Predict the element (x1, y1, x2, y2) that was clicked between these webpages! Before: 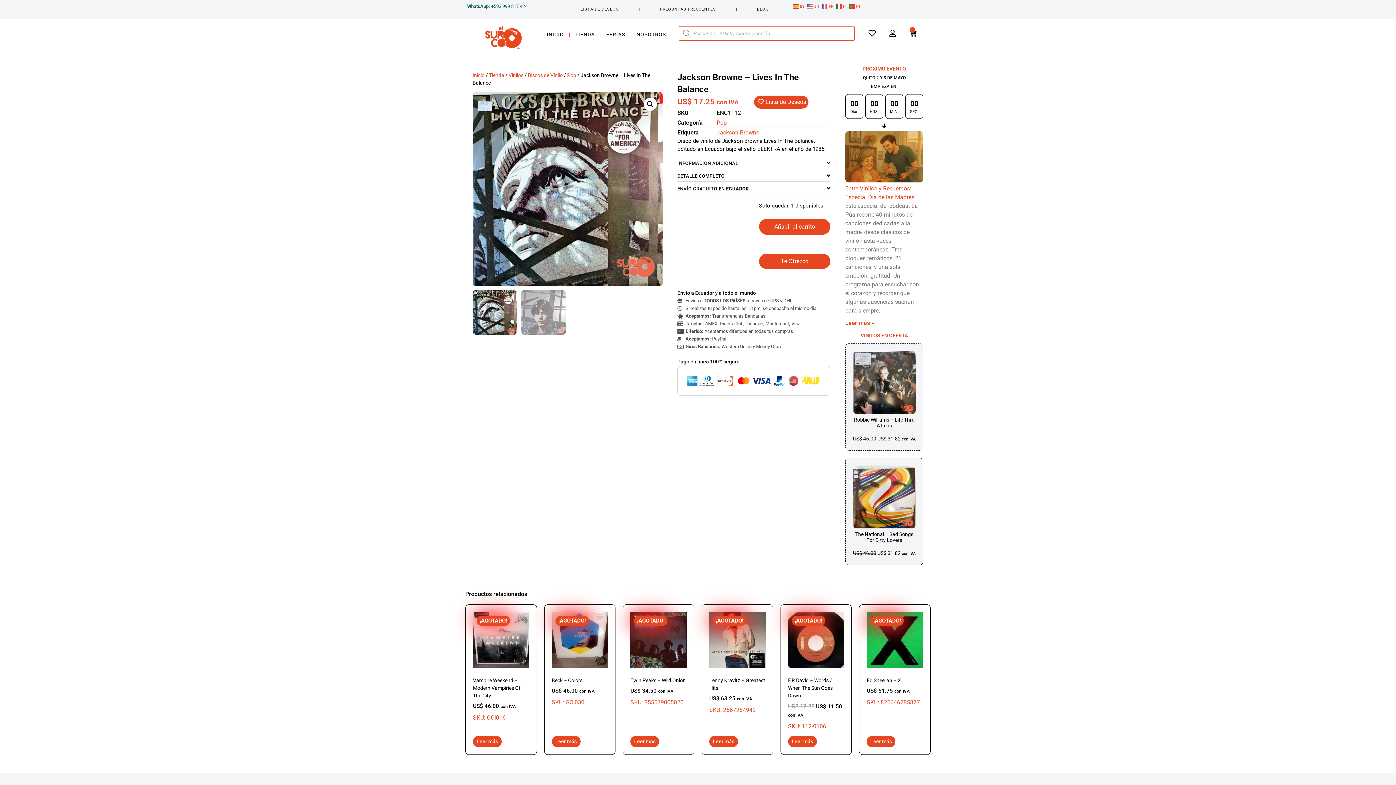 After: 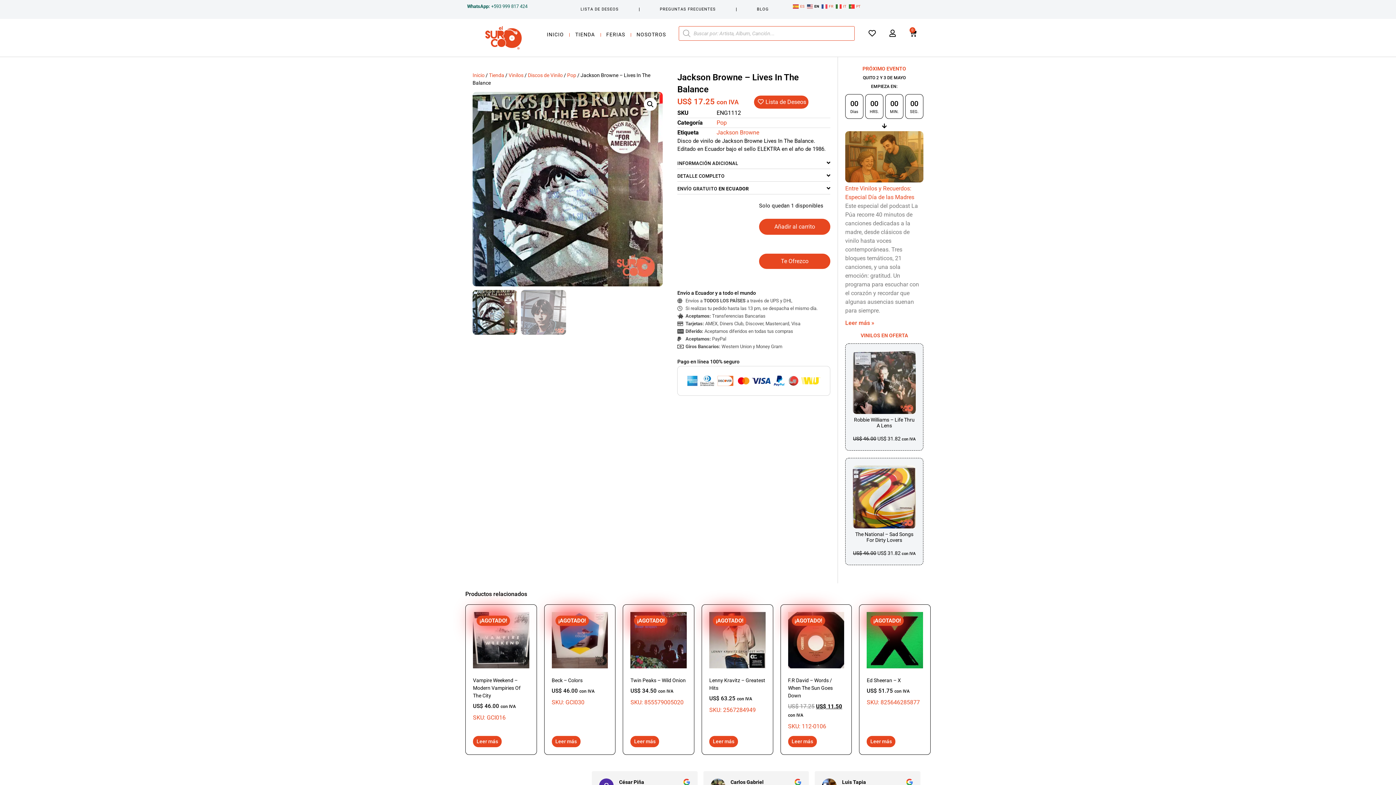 Action: label:  EN bbox: (807, 2, 820, 9)